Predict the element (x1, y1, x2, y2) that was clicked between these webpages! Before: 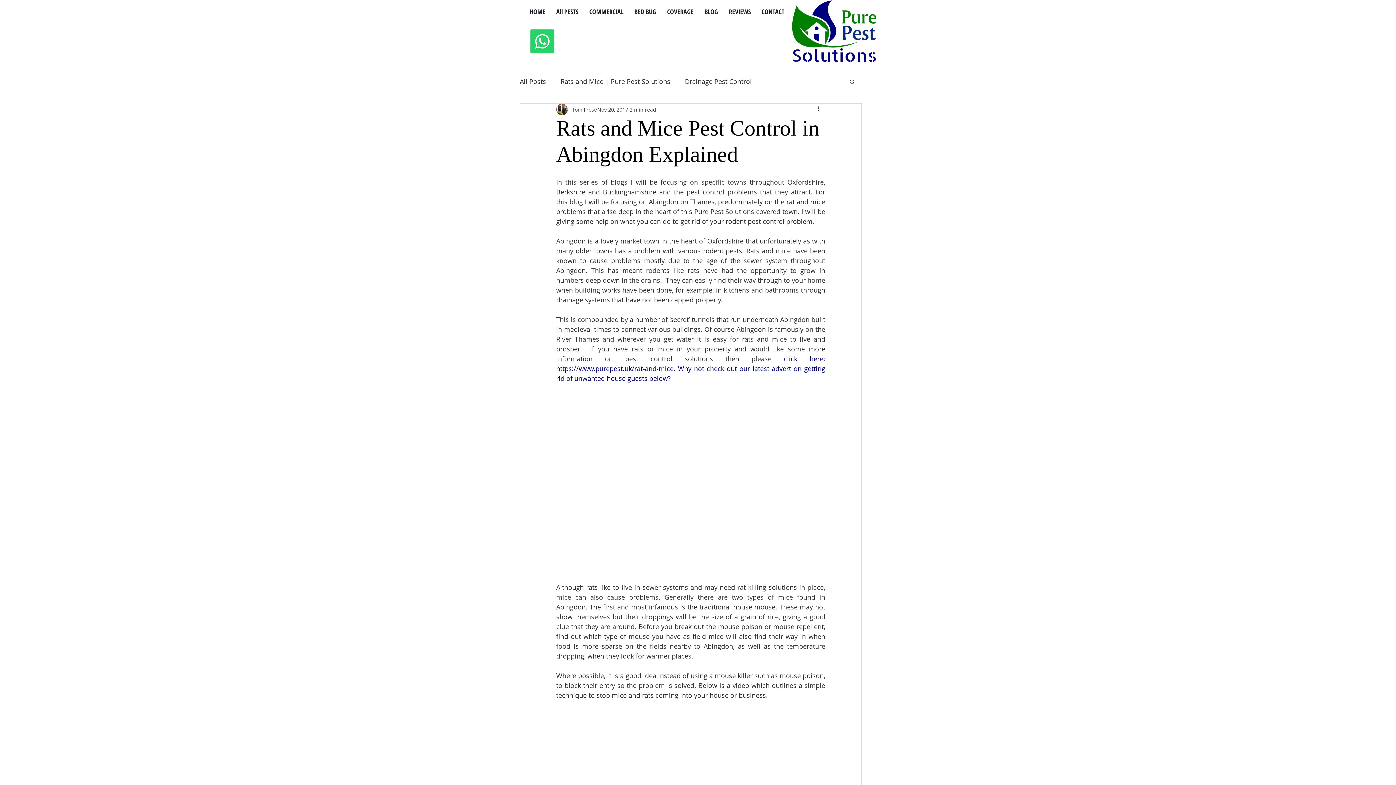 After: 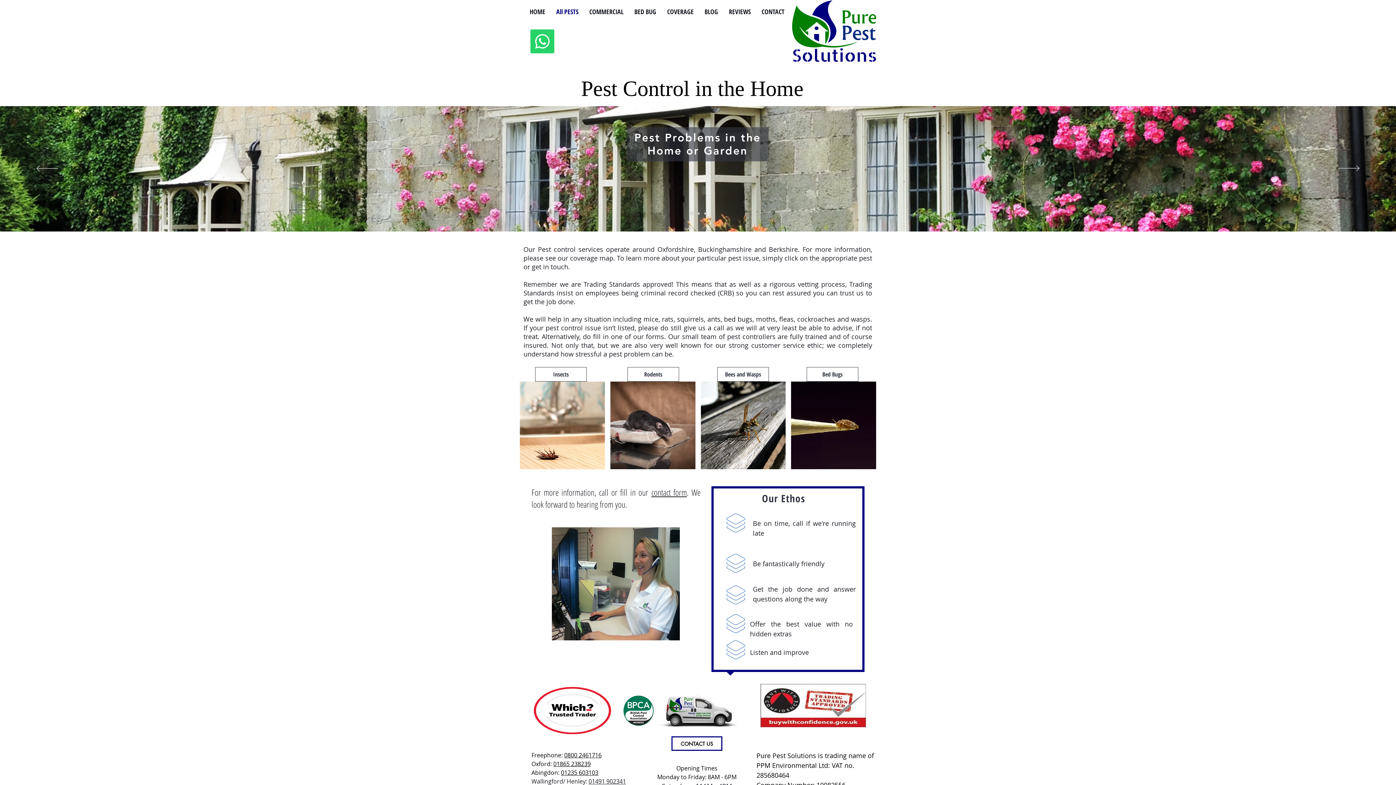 Action: bbox: (550, 2, 584, 20) label: All PESTS